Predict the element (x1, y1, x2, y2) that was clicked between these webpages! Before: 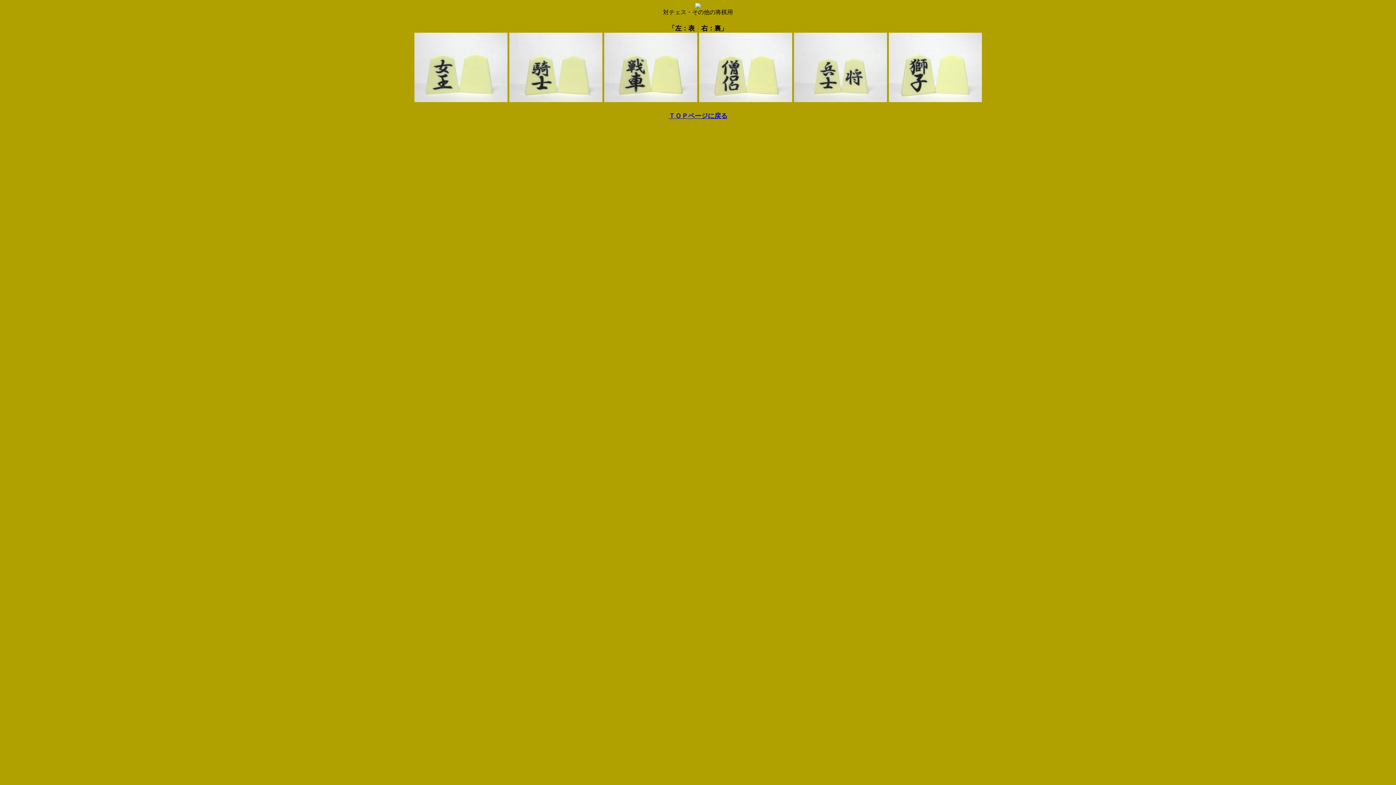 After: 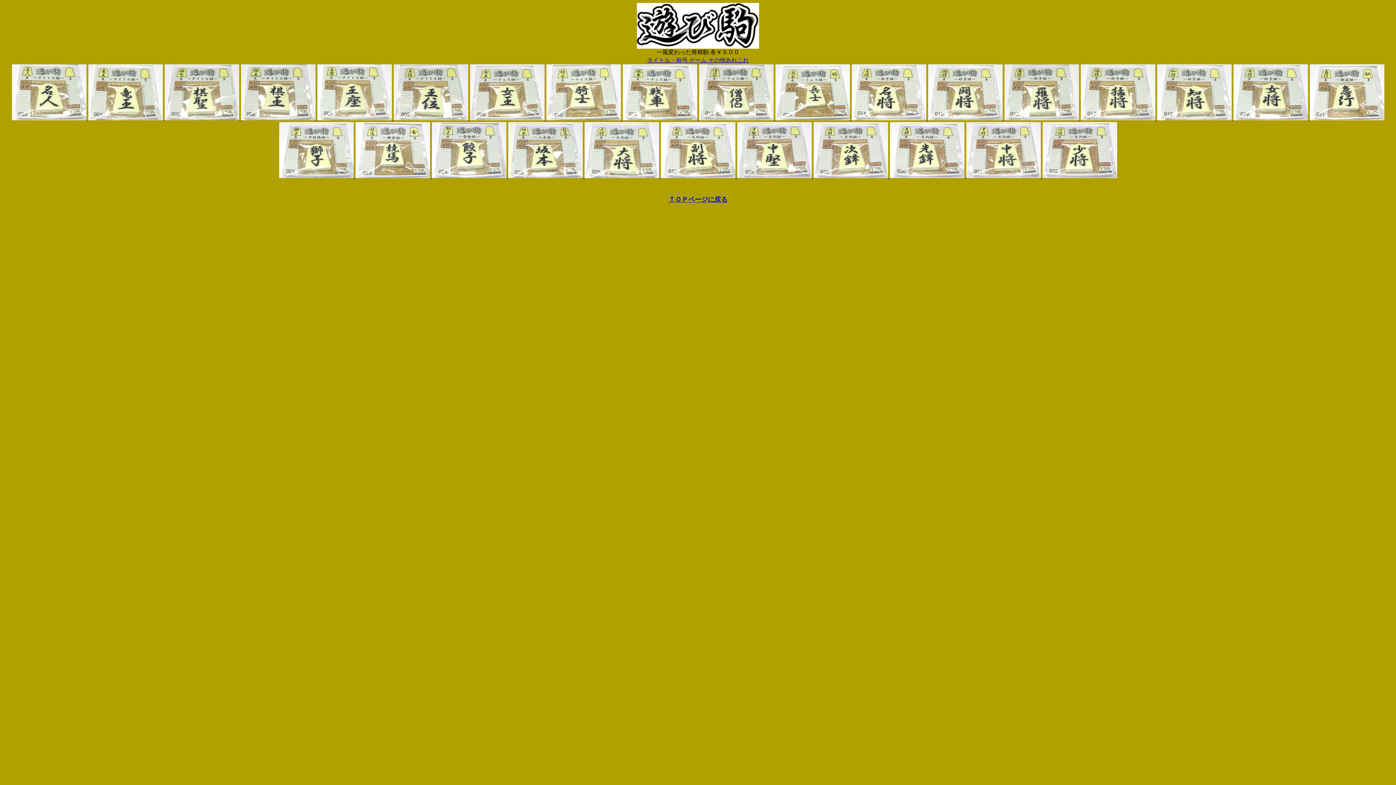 Action: bbox: (668, 112, 727, 119) label: ＴＯＰページに戻る